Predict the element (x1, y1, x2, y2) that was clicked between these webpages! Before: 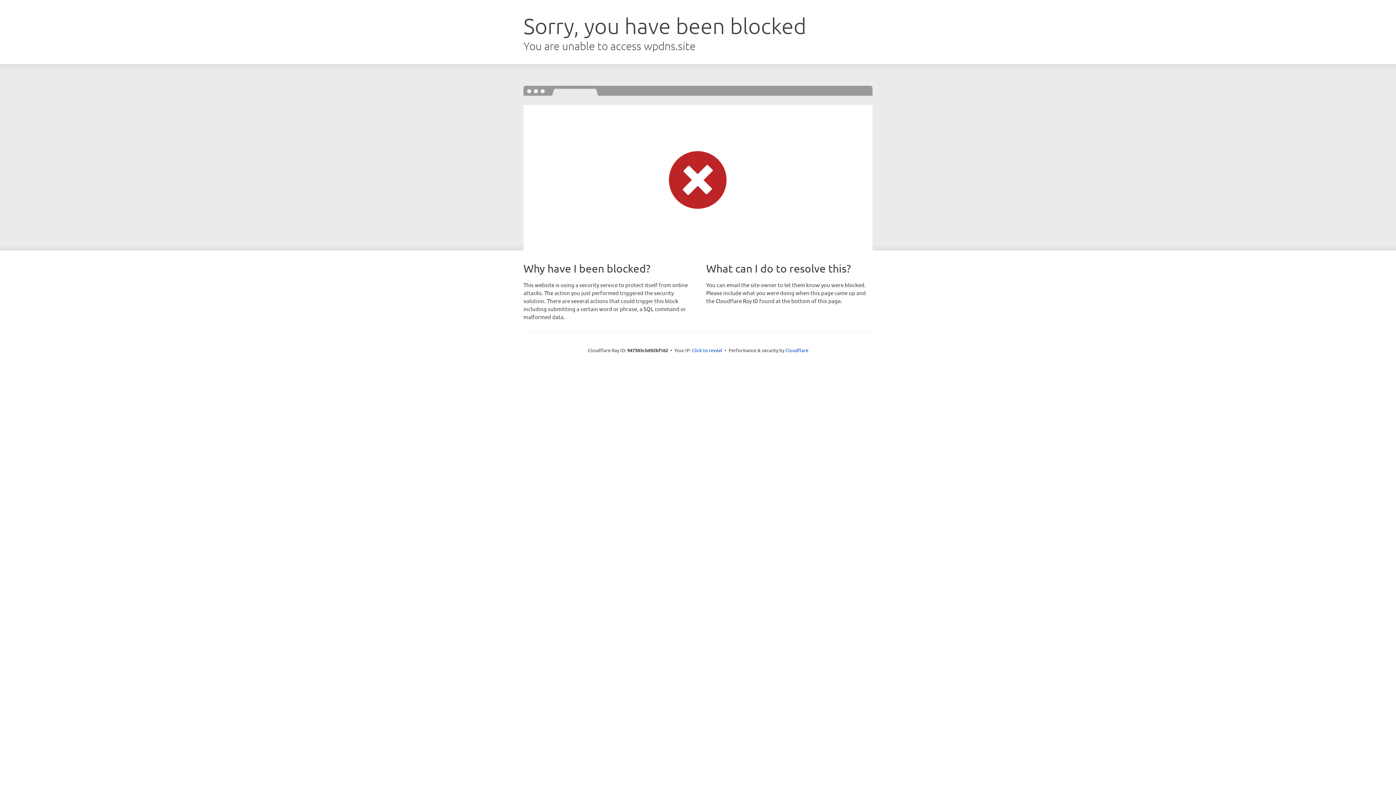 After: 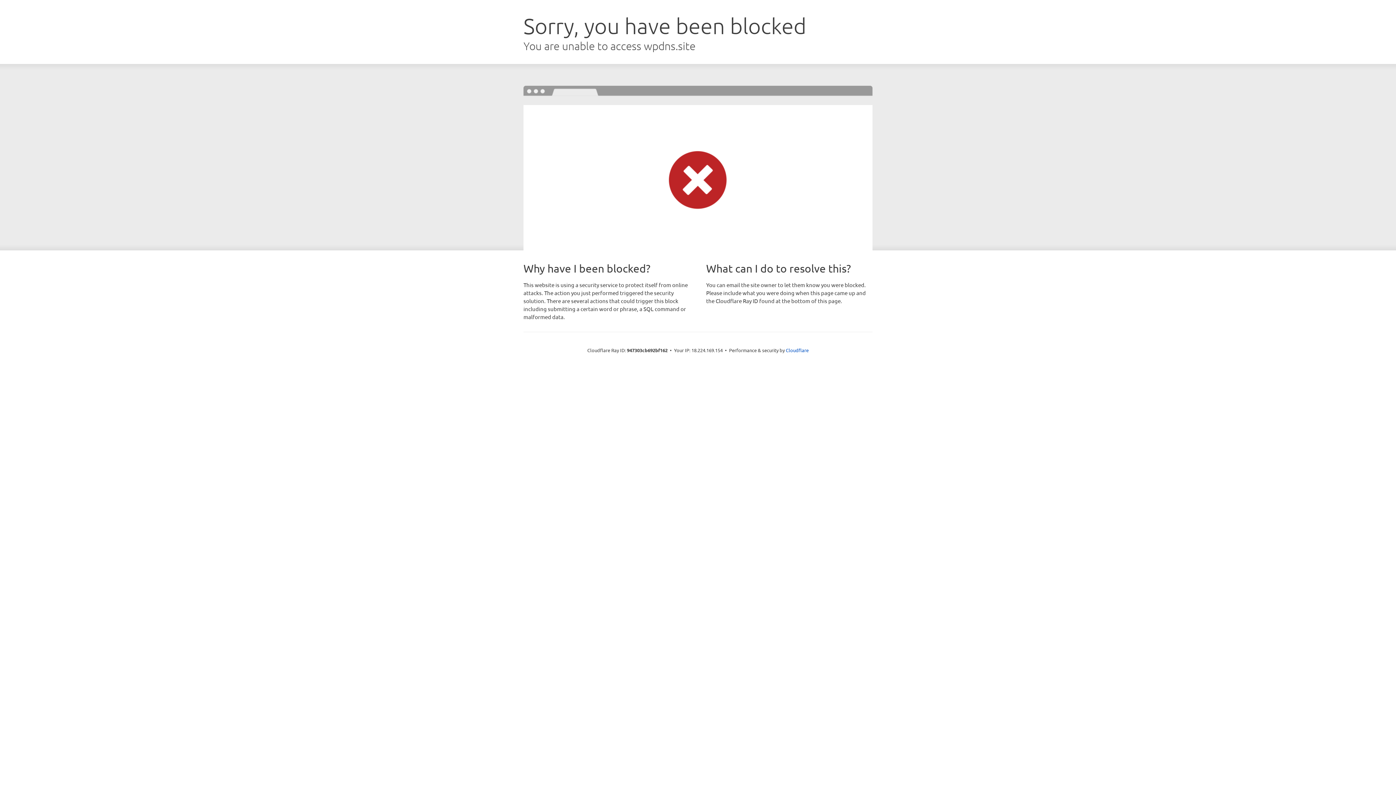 Action: bbox: (692, 346, 722, 353) label: Click to reveal